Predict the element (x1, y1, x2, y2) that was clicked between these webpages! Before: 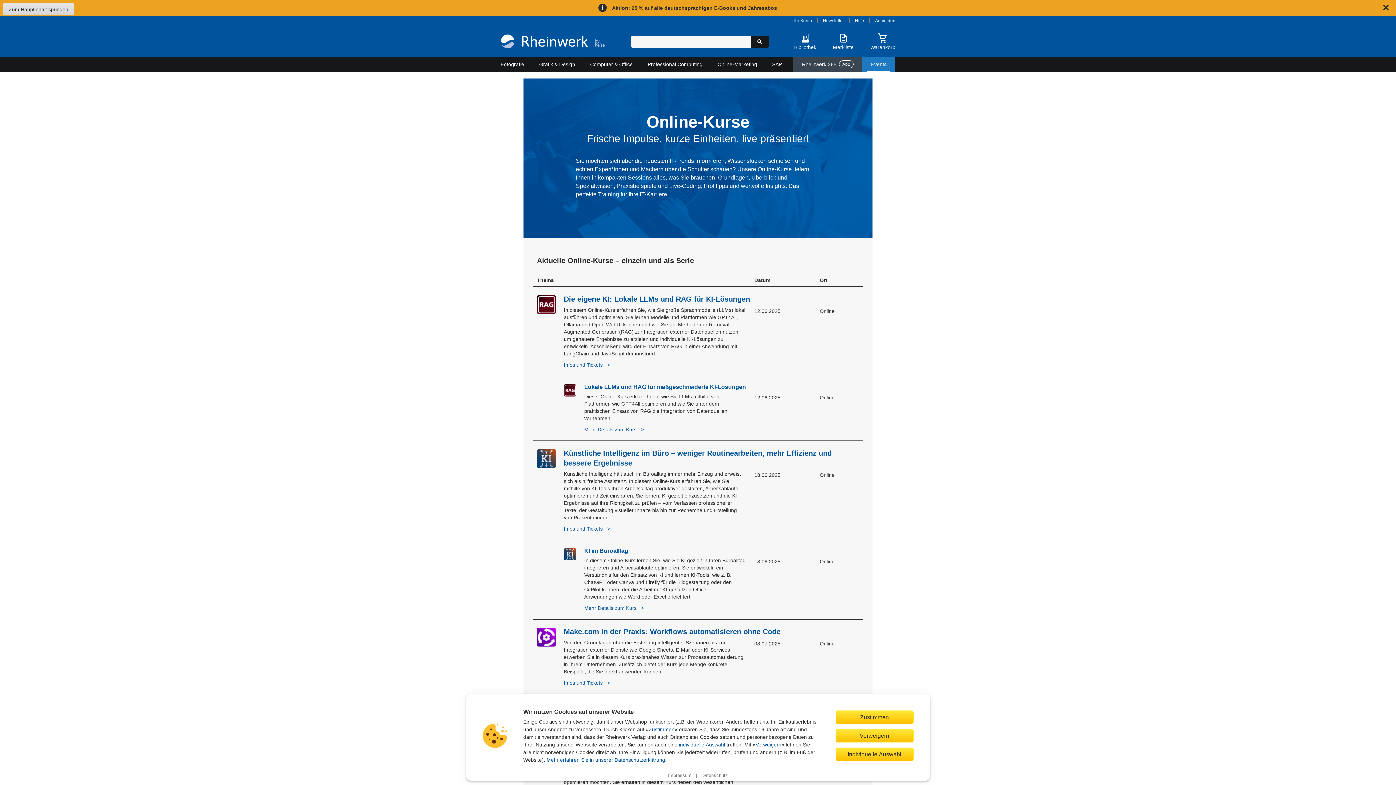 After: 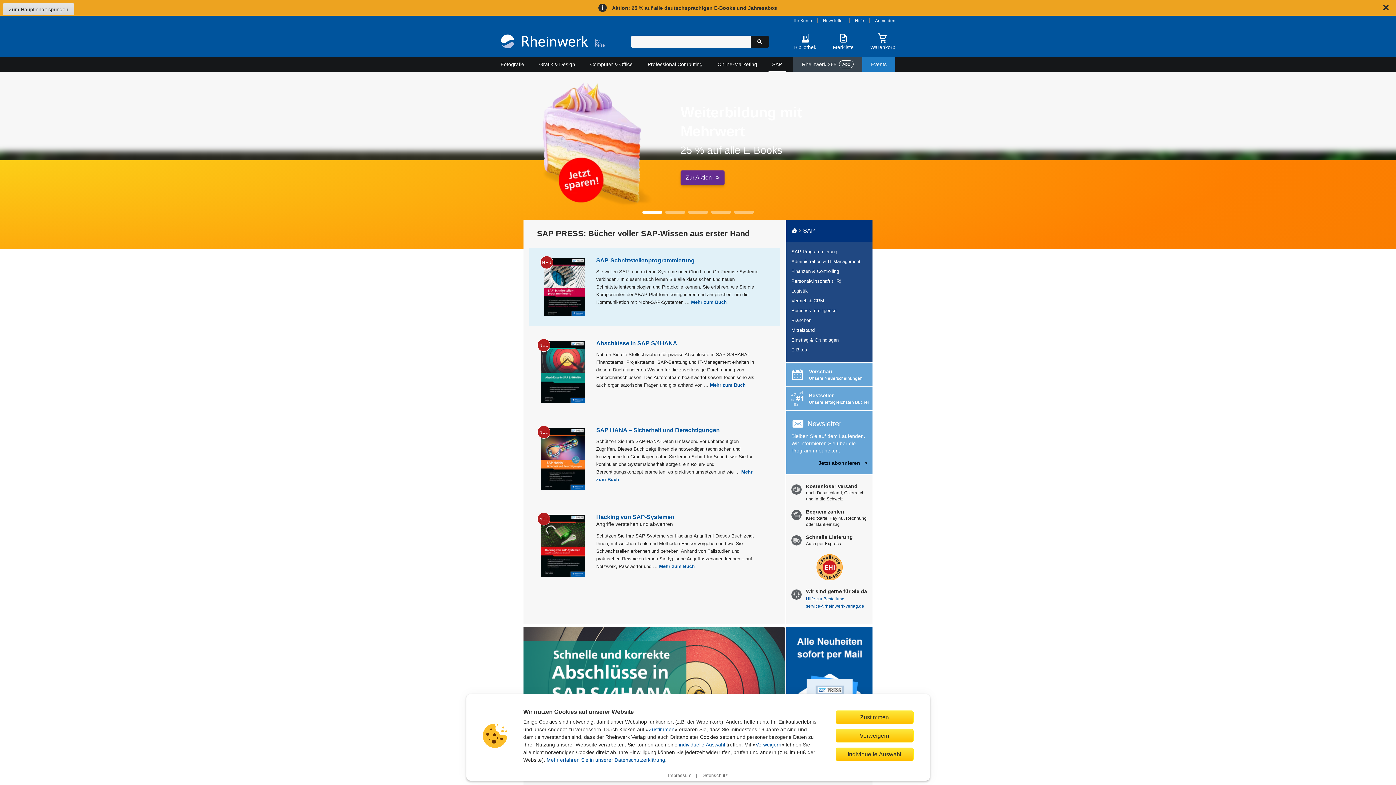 Action: bbox: (768, 57, 785, 71) label: SAP